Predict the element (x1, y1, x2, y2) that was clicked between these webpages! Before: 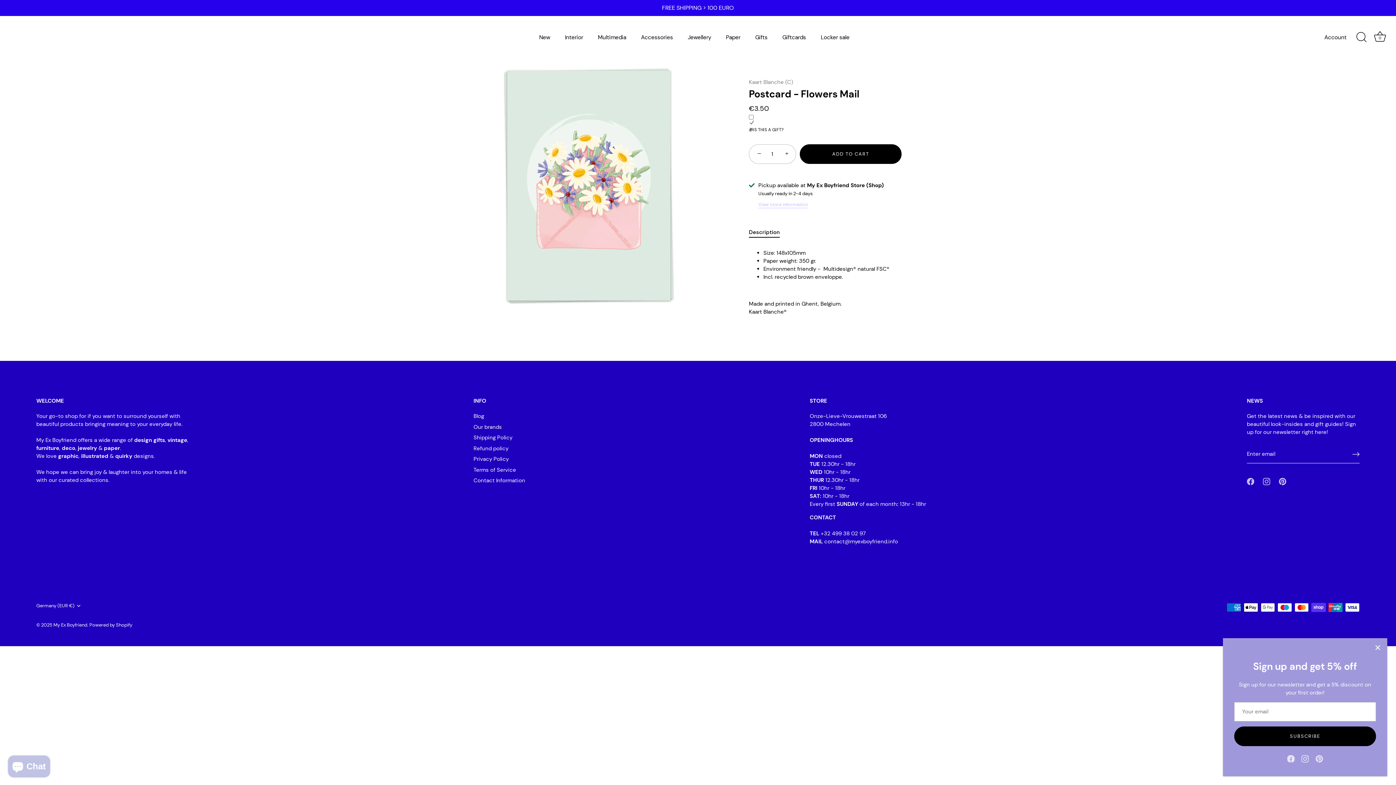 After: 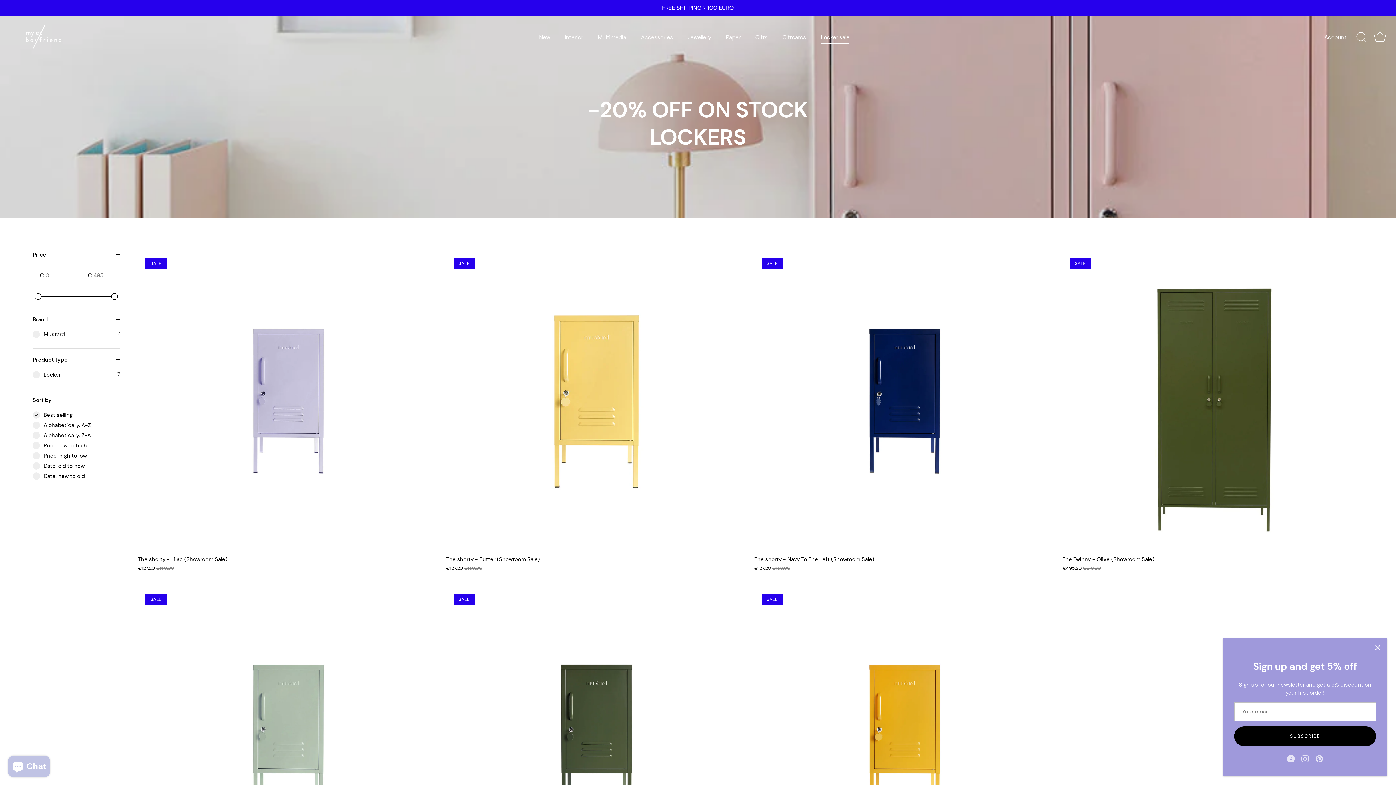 Action: bbox: (814, 30, 856, 44) label: Locker sale